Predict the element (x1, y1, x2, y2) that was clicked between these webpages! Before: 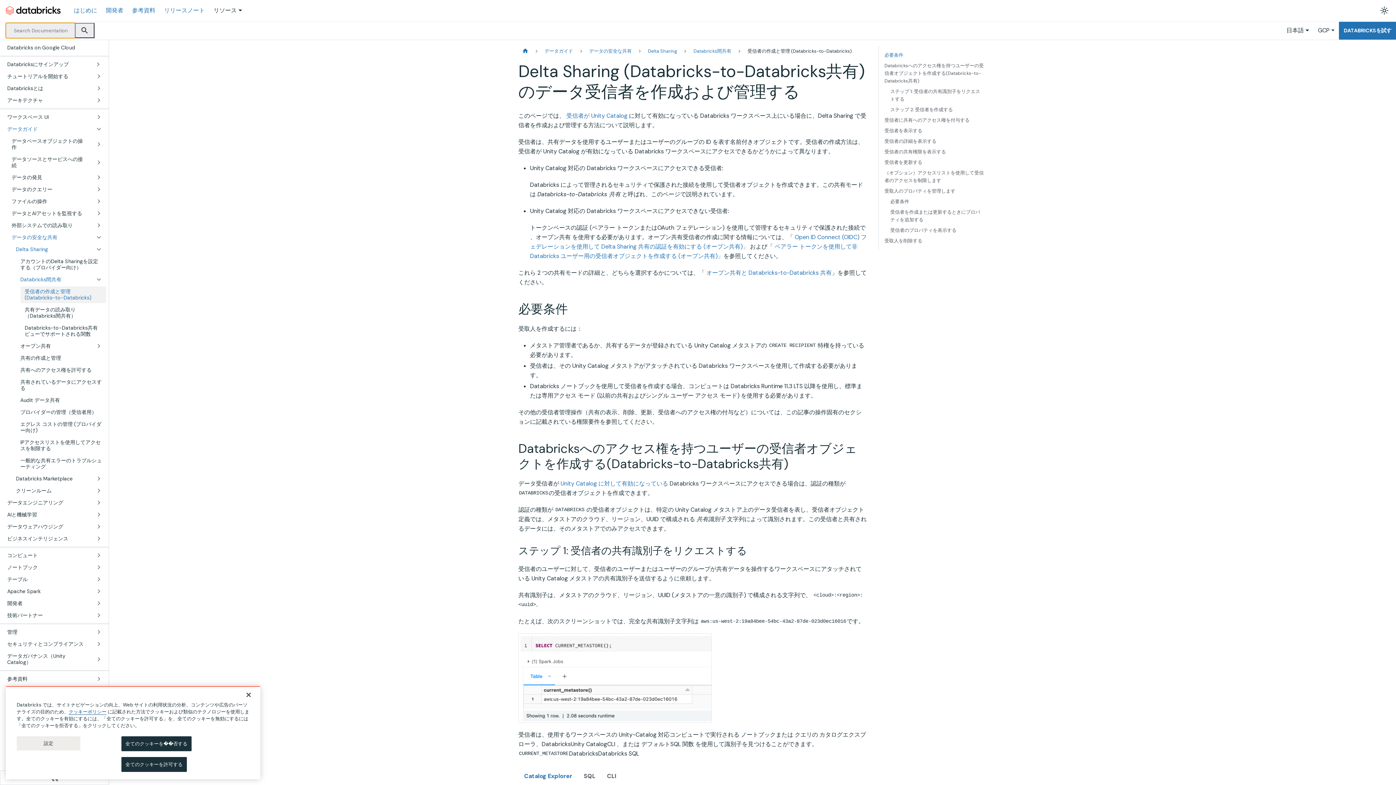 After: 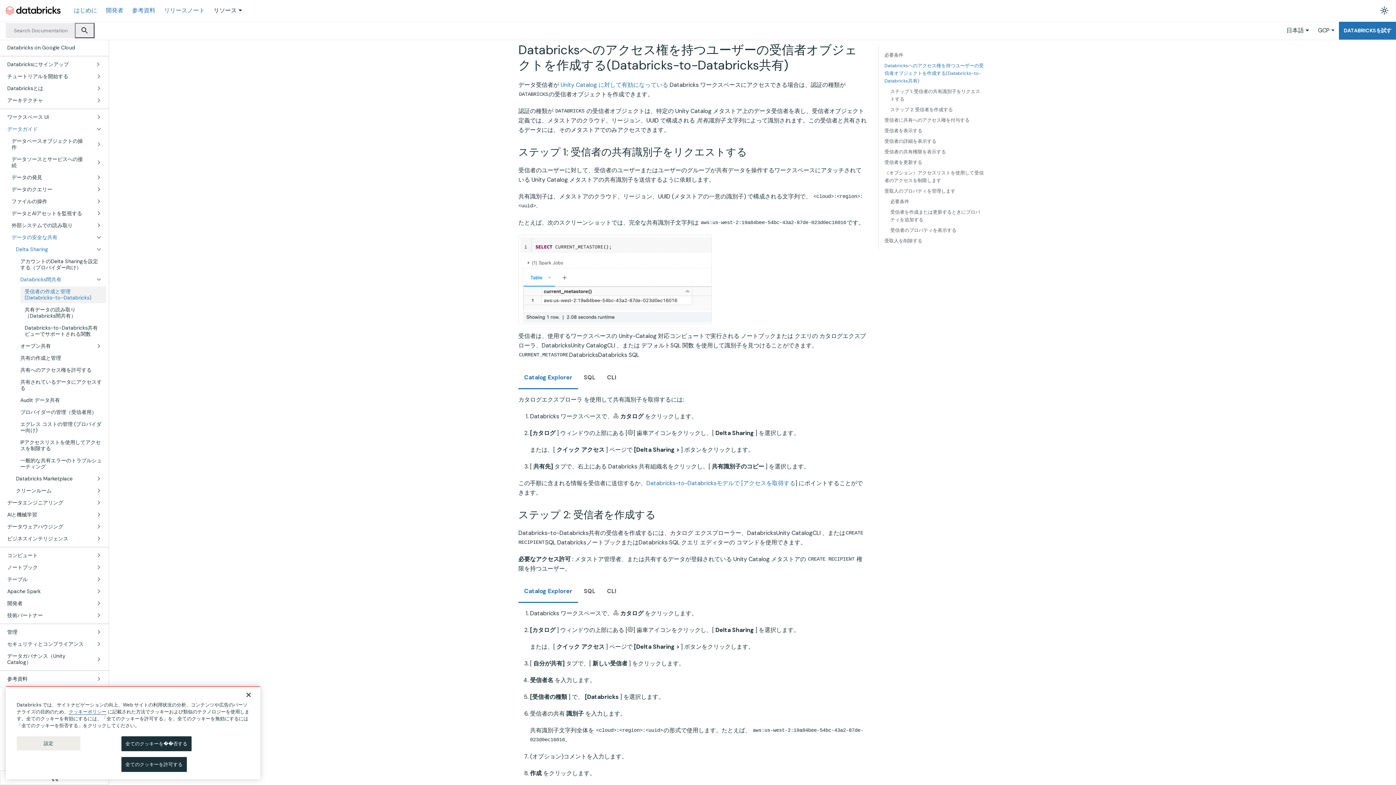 Action: bbox: (884, 61, 984, 84) label: Databricksへのアクセス権を持つユーザーの受信者オブジェクトを作成する(Databricks-to-Databricks共有)